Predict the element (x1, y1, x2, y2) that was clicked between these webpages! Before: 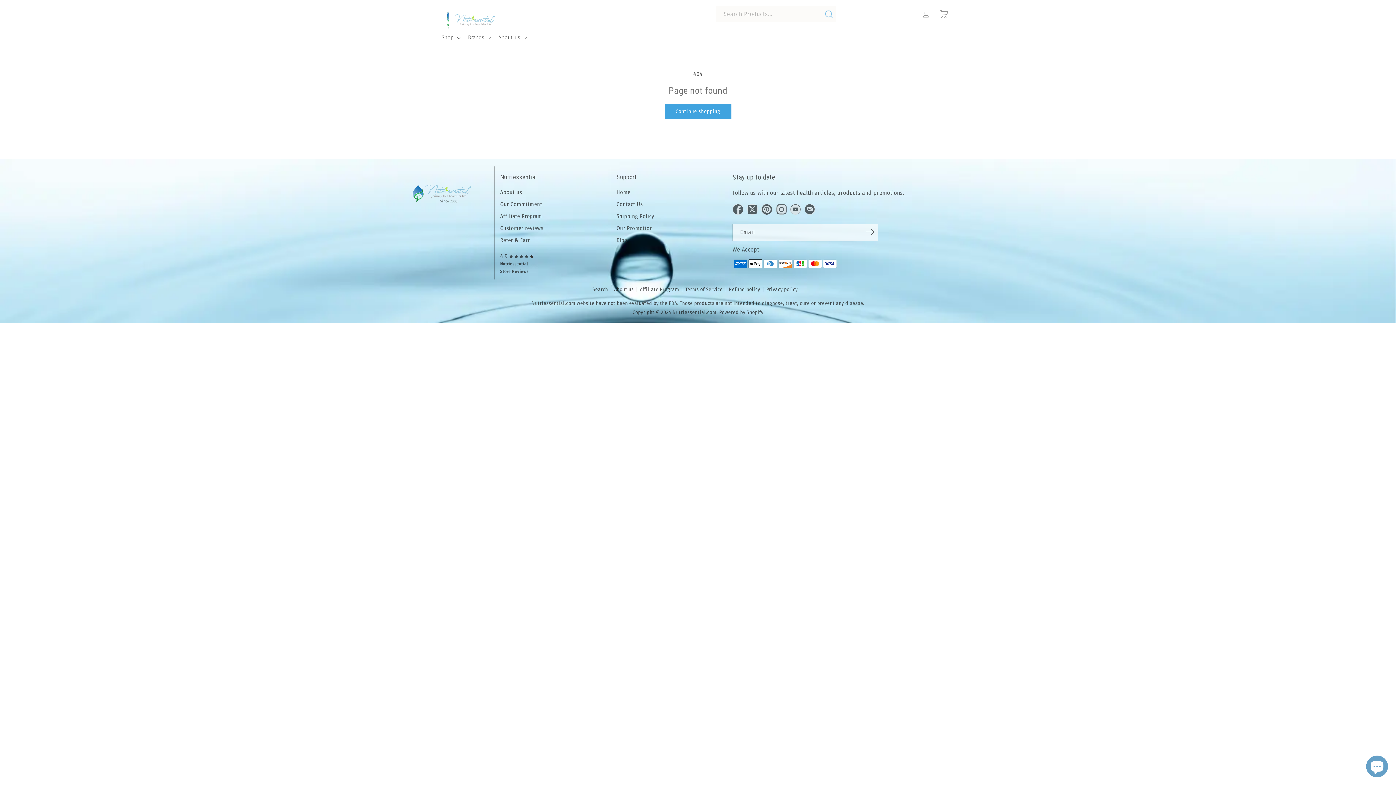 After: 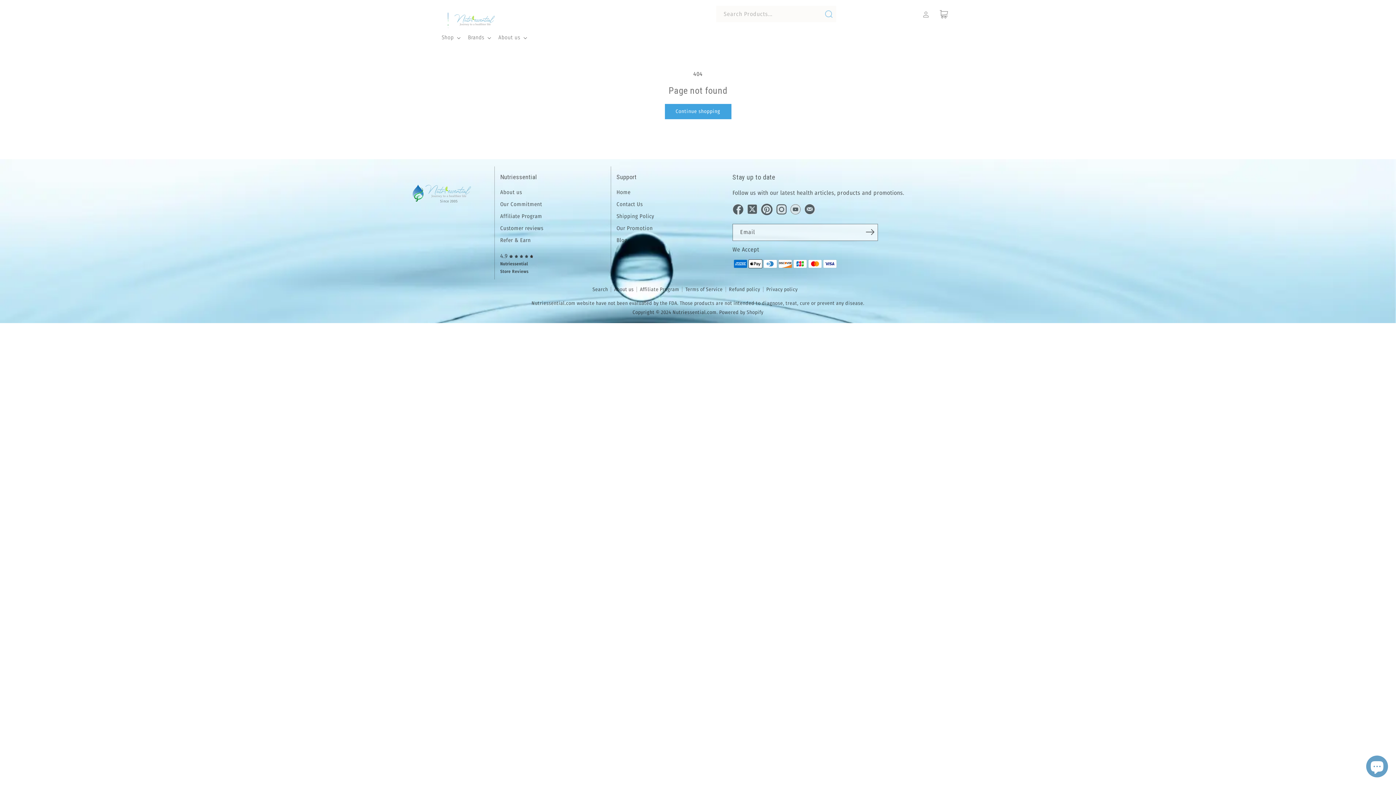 Action: bbox: (761, 204, 772, 214)